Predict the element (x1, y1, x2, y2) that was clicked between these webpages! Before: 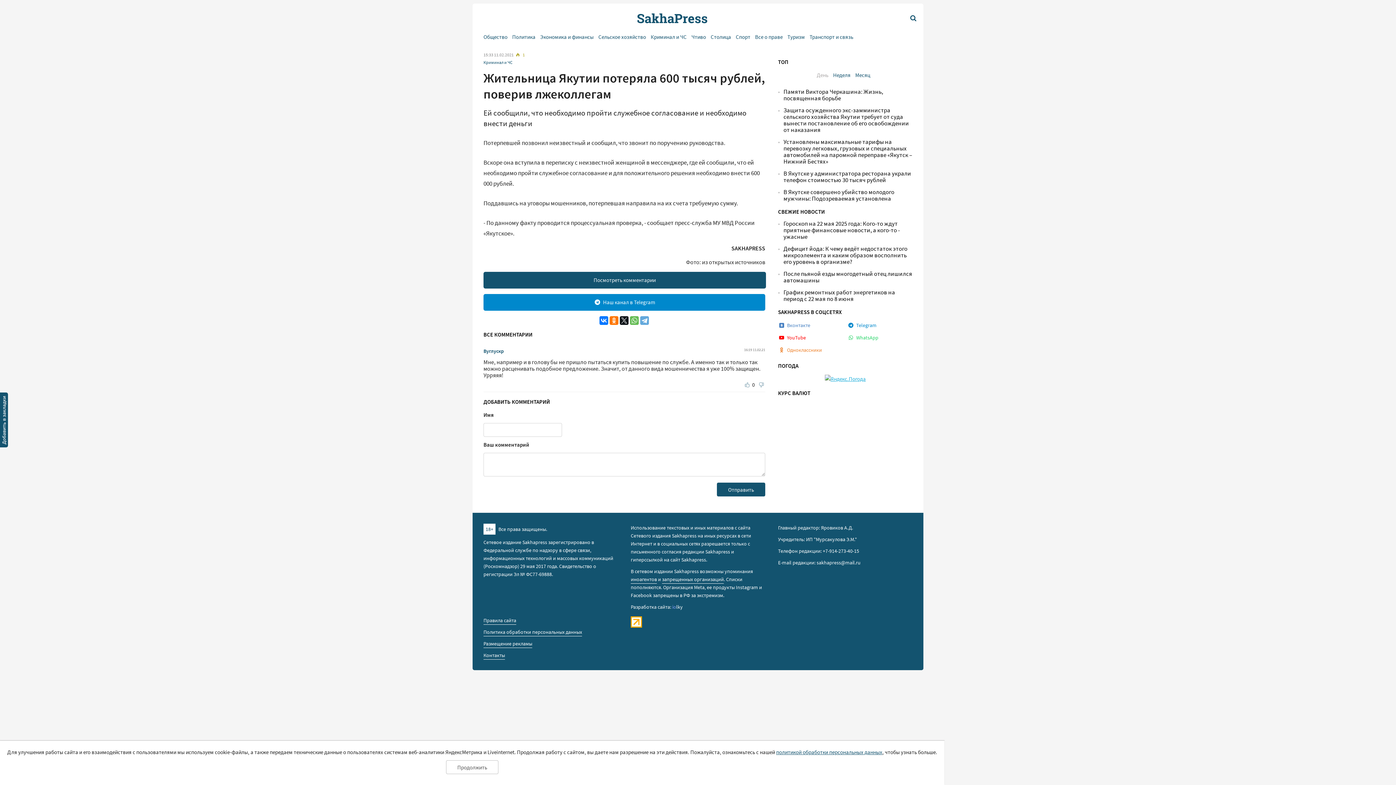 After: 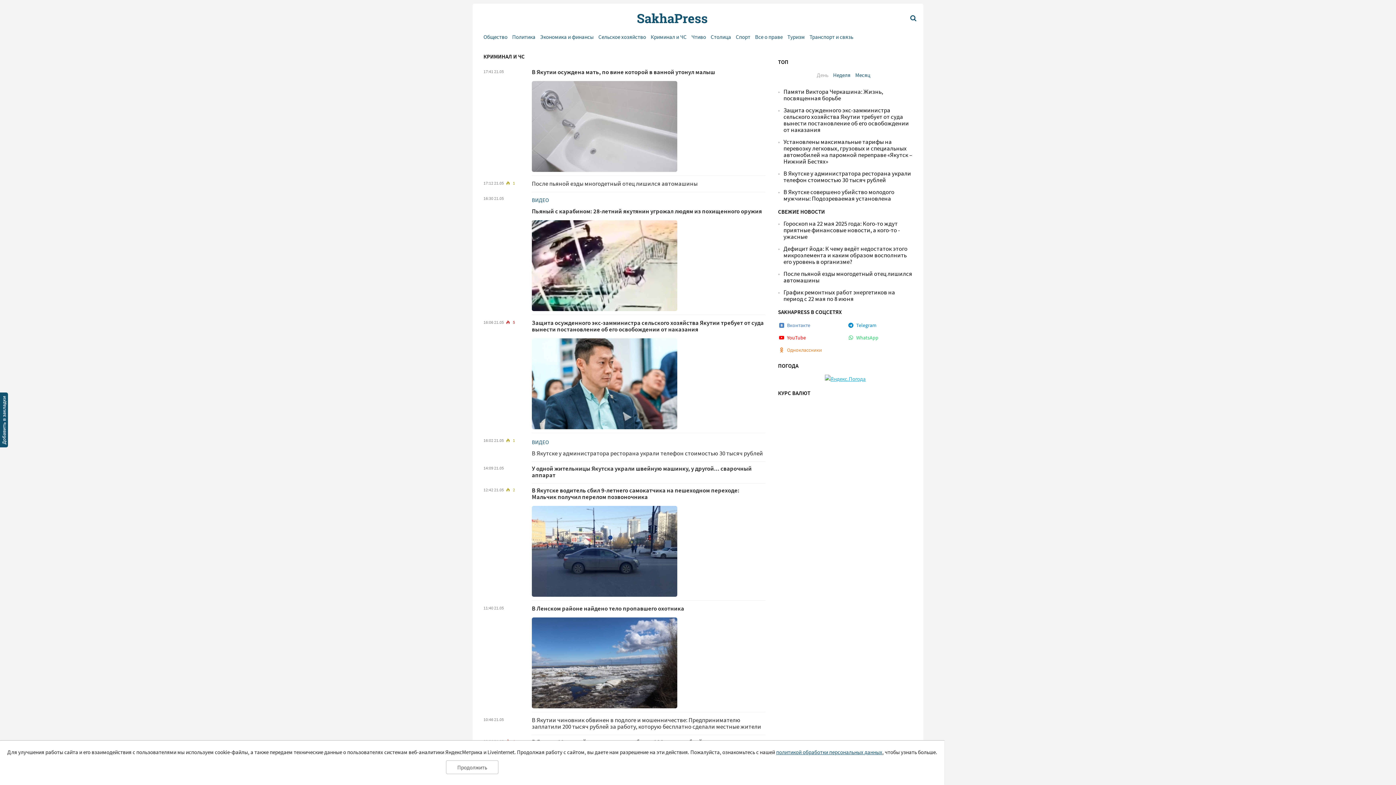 Action: label: Криминал и ЧС bbox: (650, 33, 686, 40)